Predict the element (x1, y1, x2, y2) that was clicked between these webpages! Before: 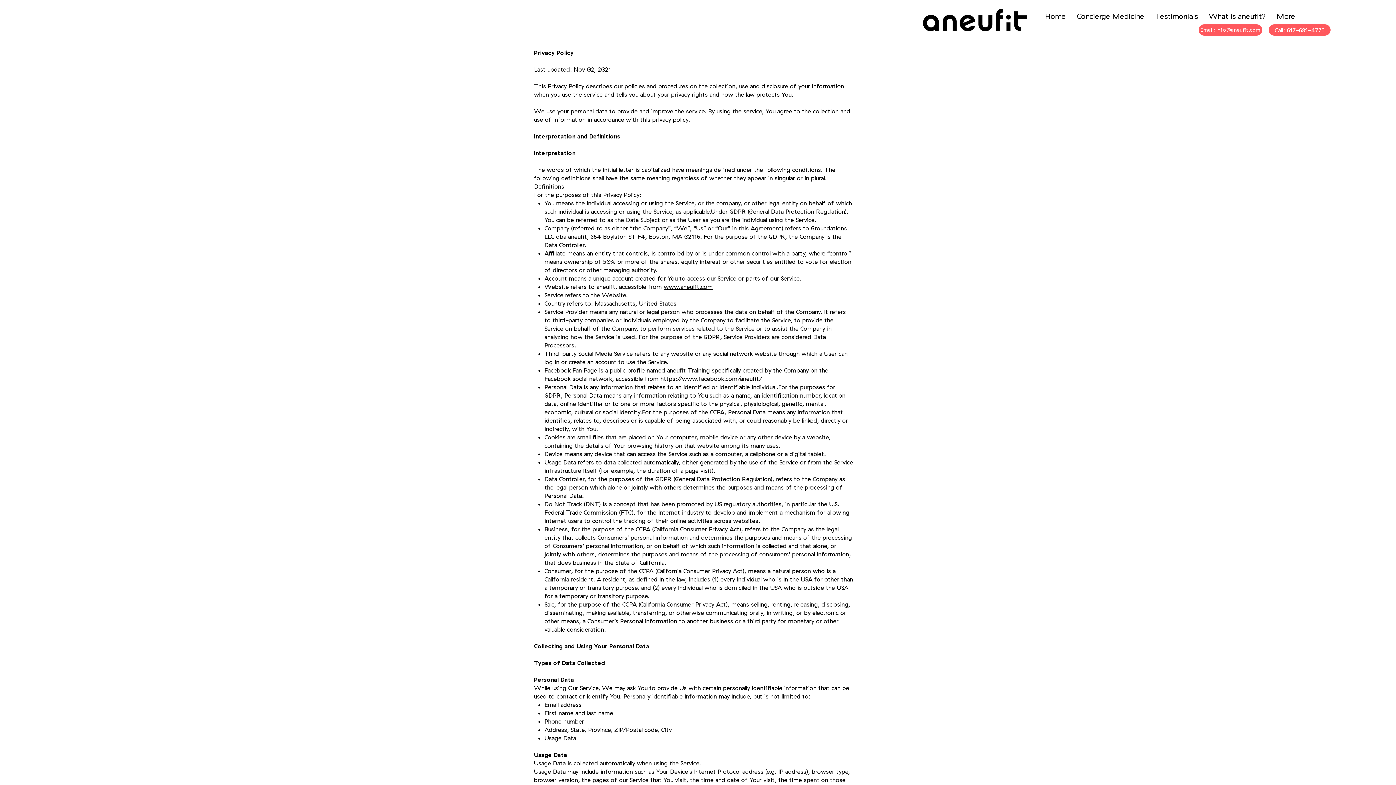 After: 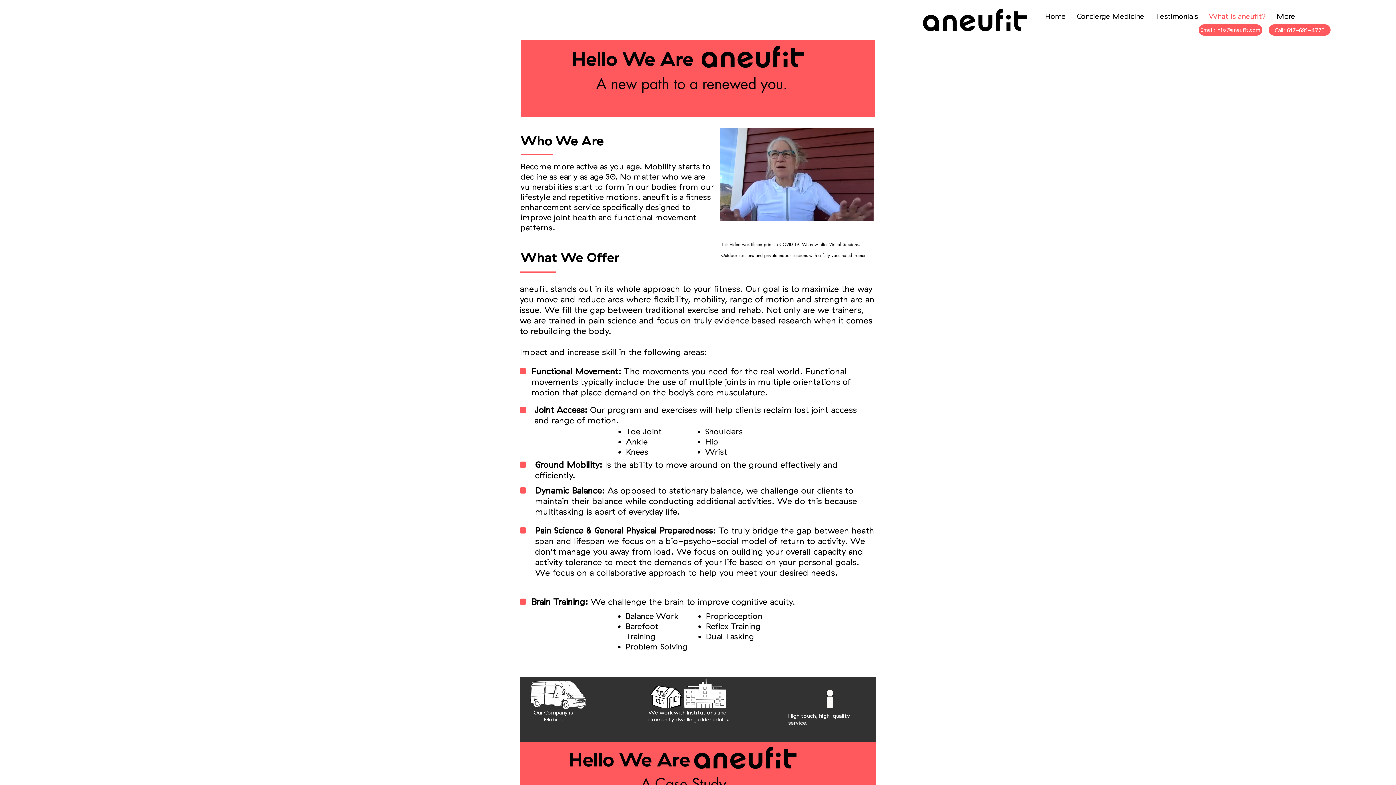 Action: bbox: (1203, 11, 1271, 20) label: What is aneufit?